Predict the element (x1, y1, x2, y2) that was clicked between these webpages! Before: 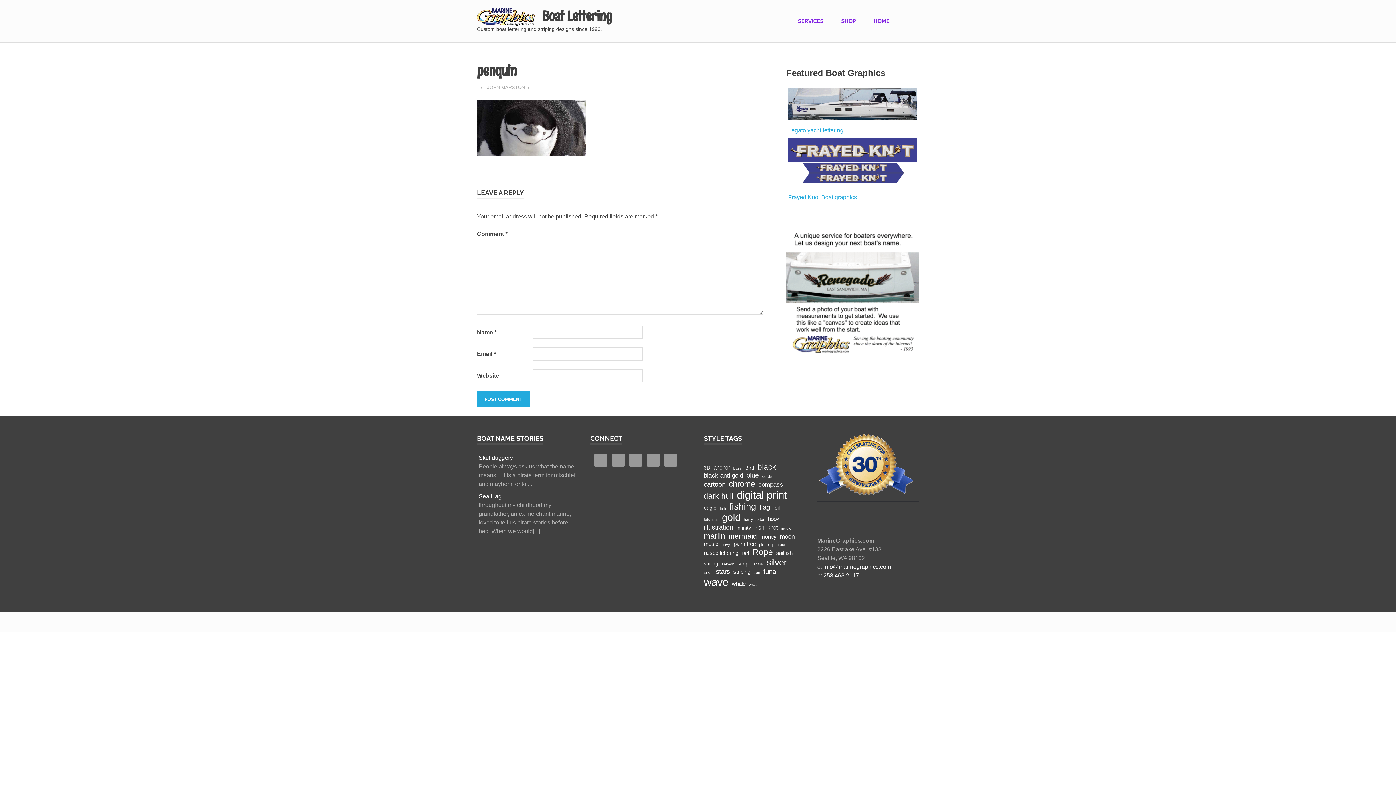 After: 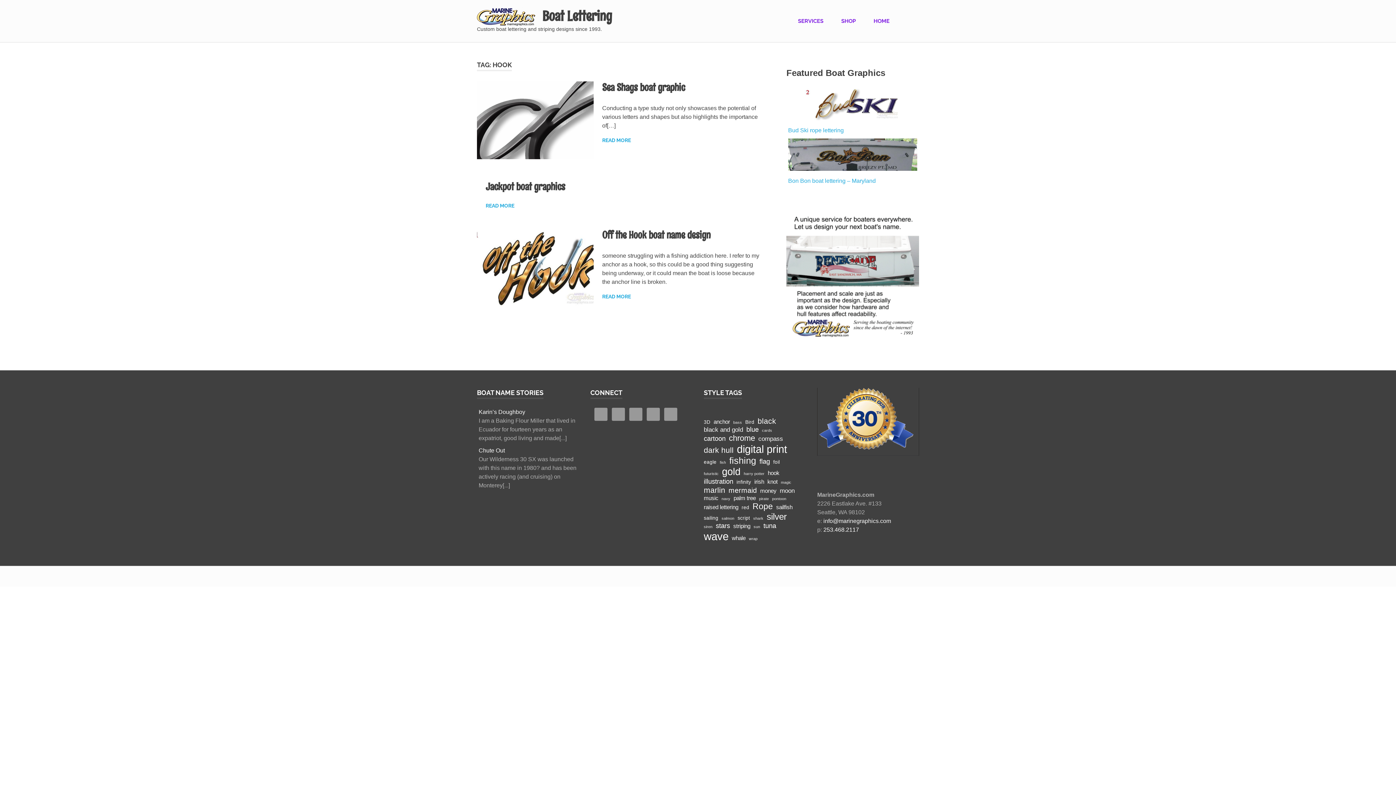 Action: label: hook (3 items) bbox: (768, 515, 779, 522)